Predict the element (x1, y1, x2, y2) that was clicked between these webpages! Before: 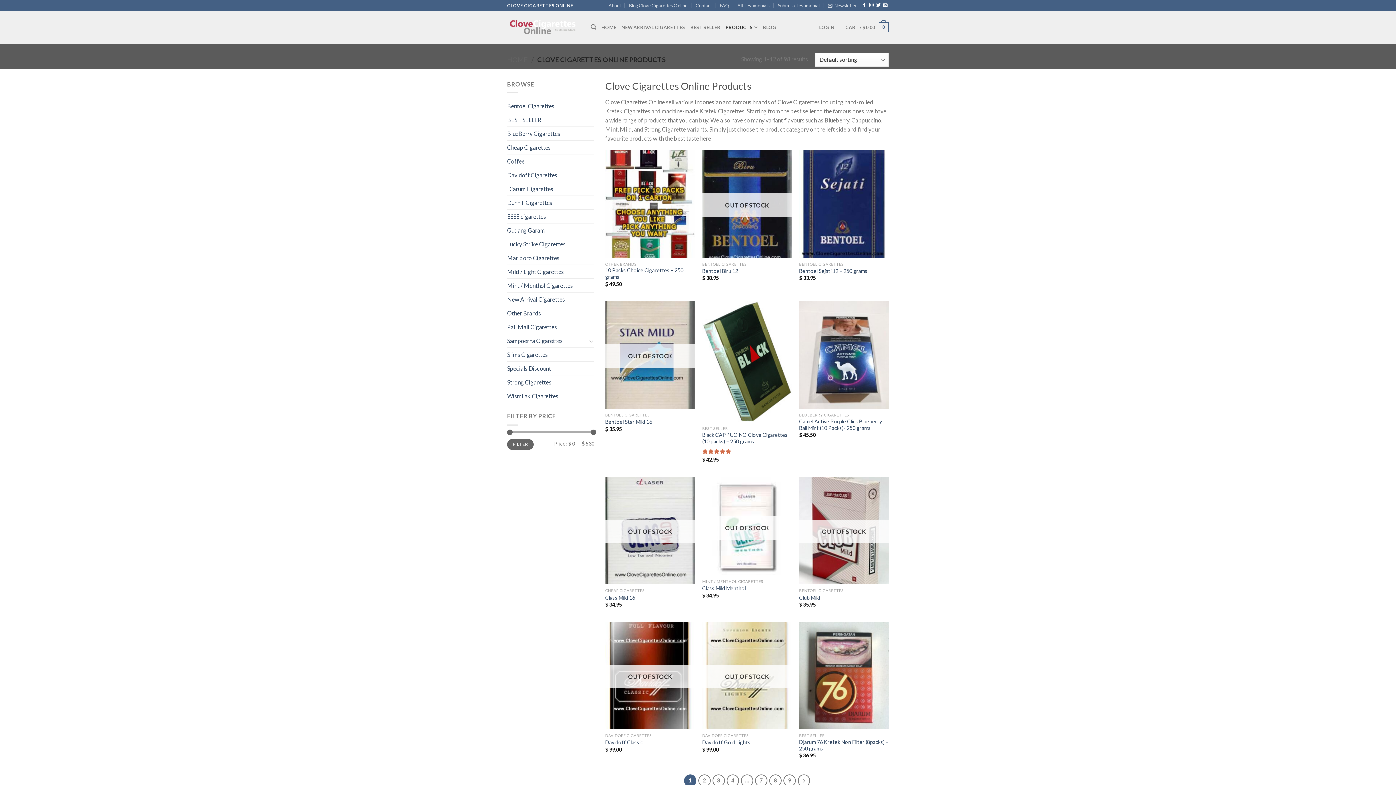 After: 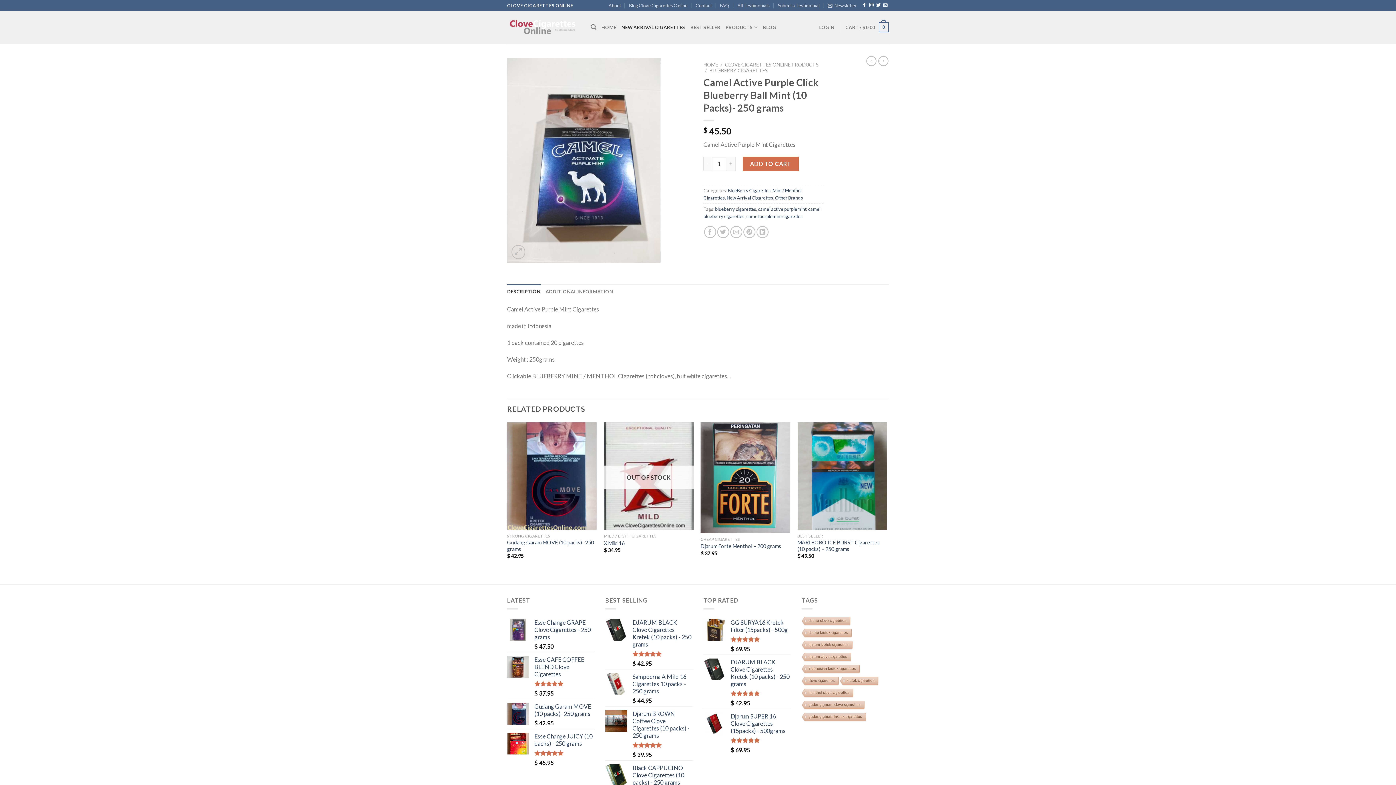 Action: bbox: (799, 418, 889, 431) label: Camel Active Purple Click Blueberry Ball Mint (10 Packs)- 250 grams